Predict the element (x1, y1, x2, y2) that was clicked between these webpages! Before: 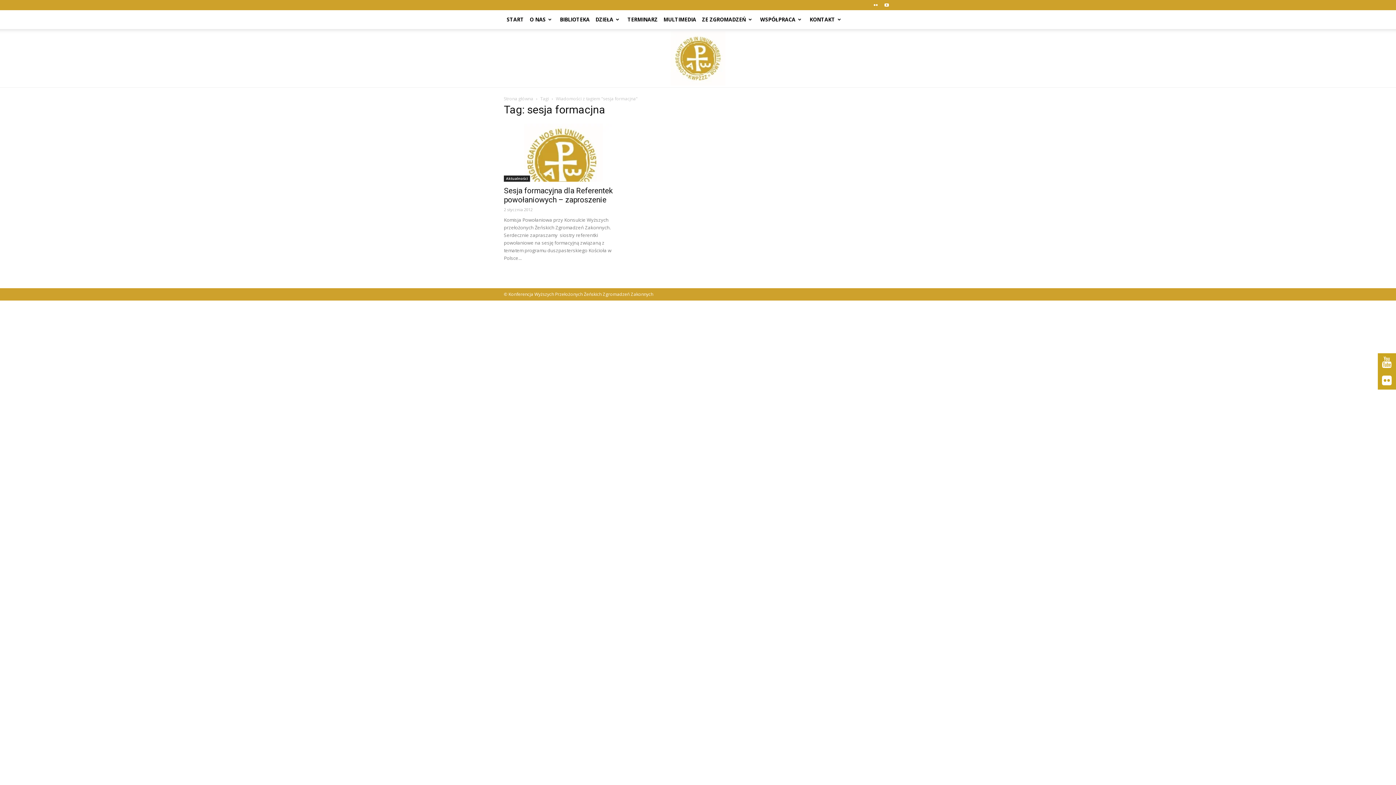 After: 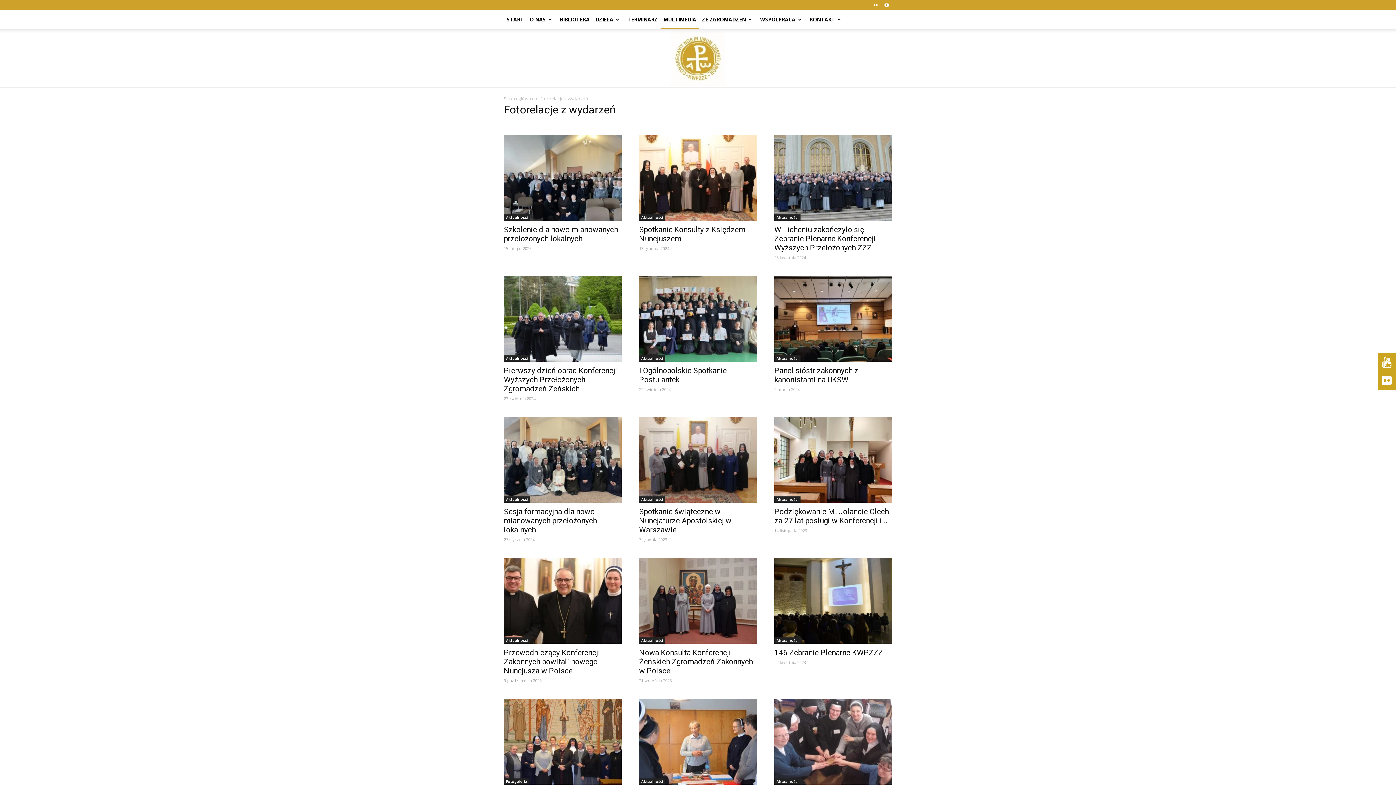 Action: bbox: (660, 10, 699, 29) label: MULTIMEDIA